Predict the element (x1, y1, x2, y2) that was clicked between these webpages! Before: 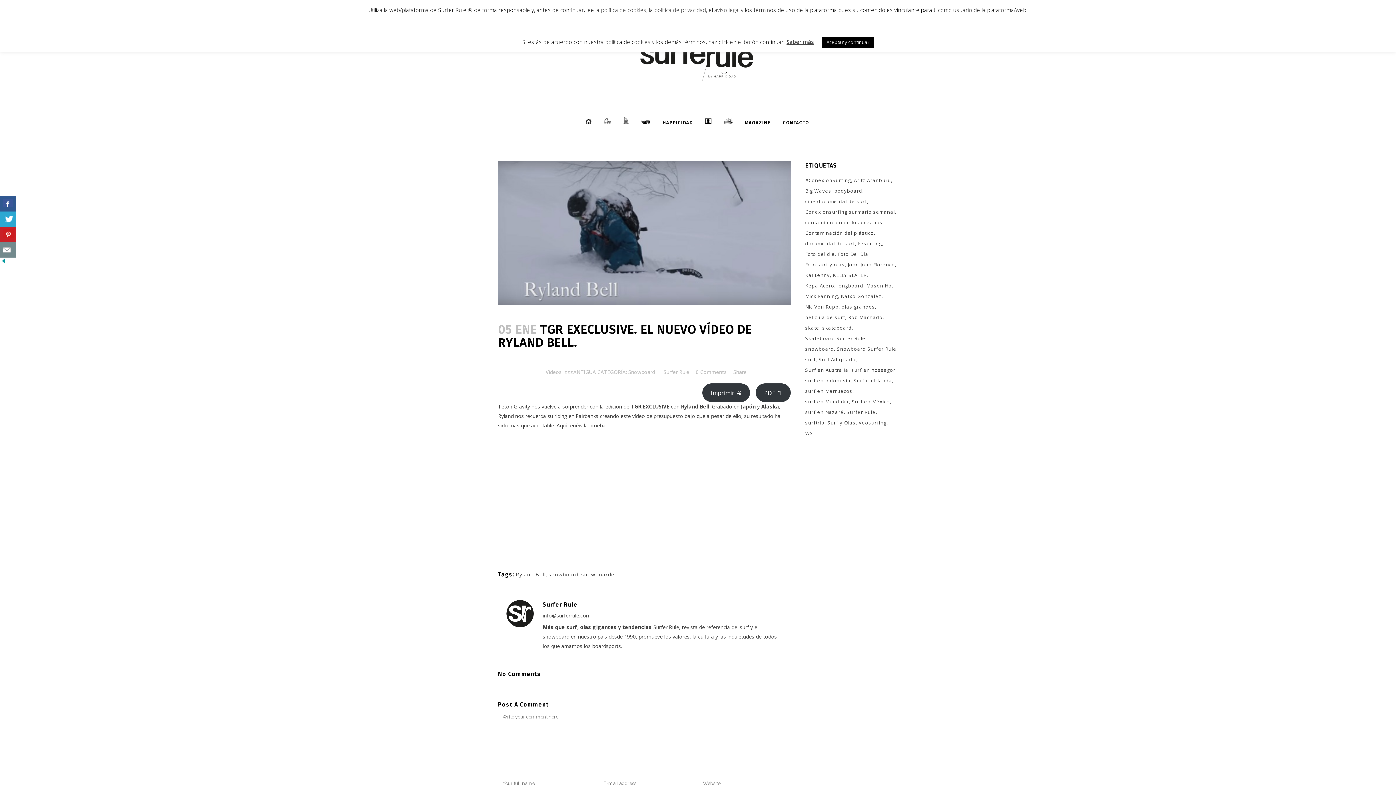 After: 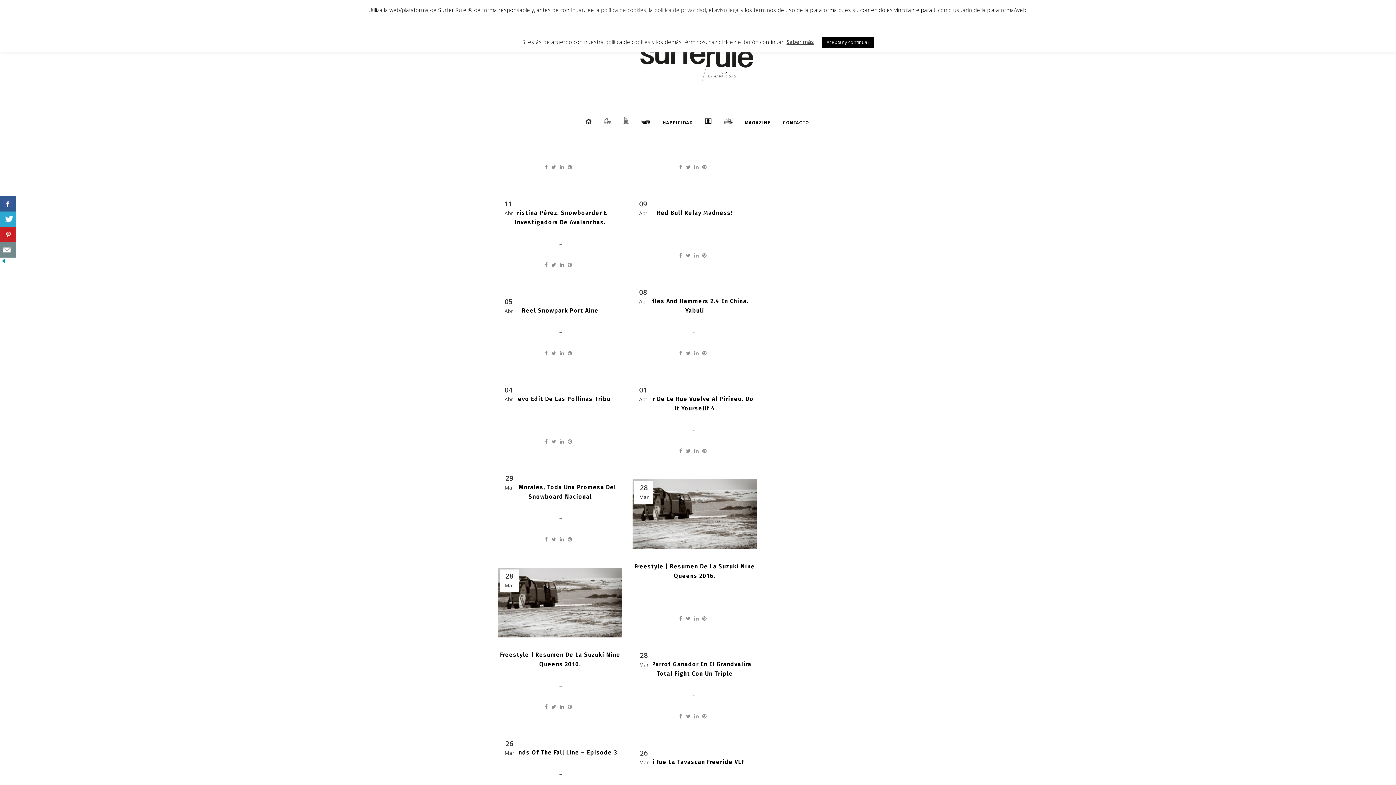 Action: label: Snowboard Surfer Rule (53 elementos) bbox: (837, 344, 898, 353)